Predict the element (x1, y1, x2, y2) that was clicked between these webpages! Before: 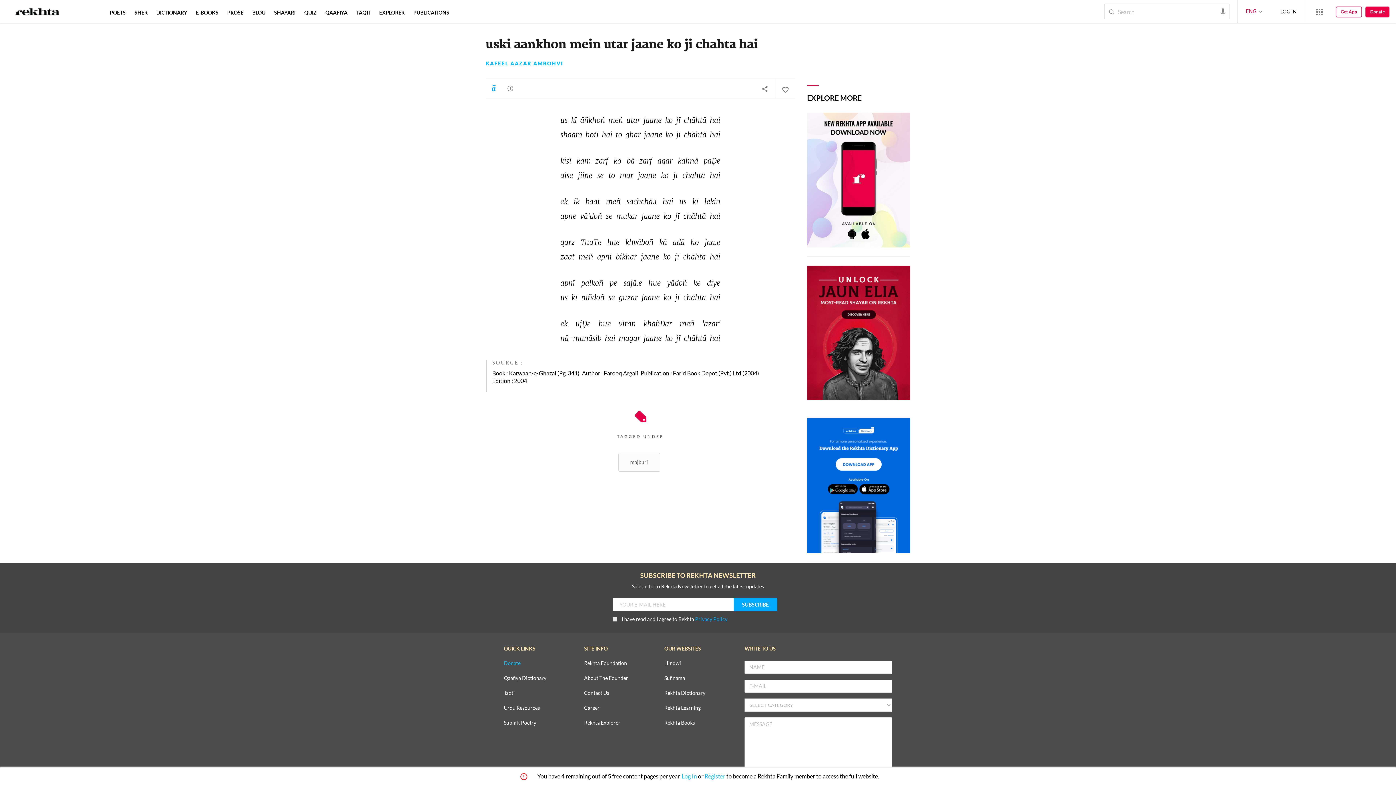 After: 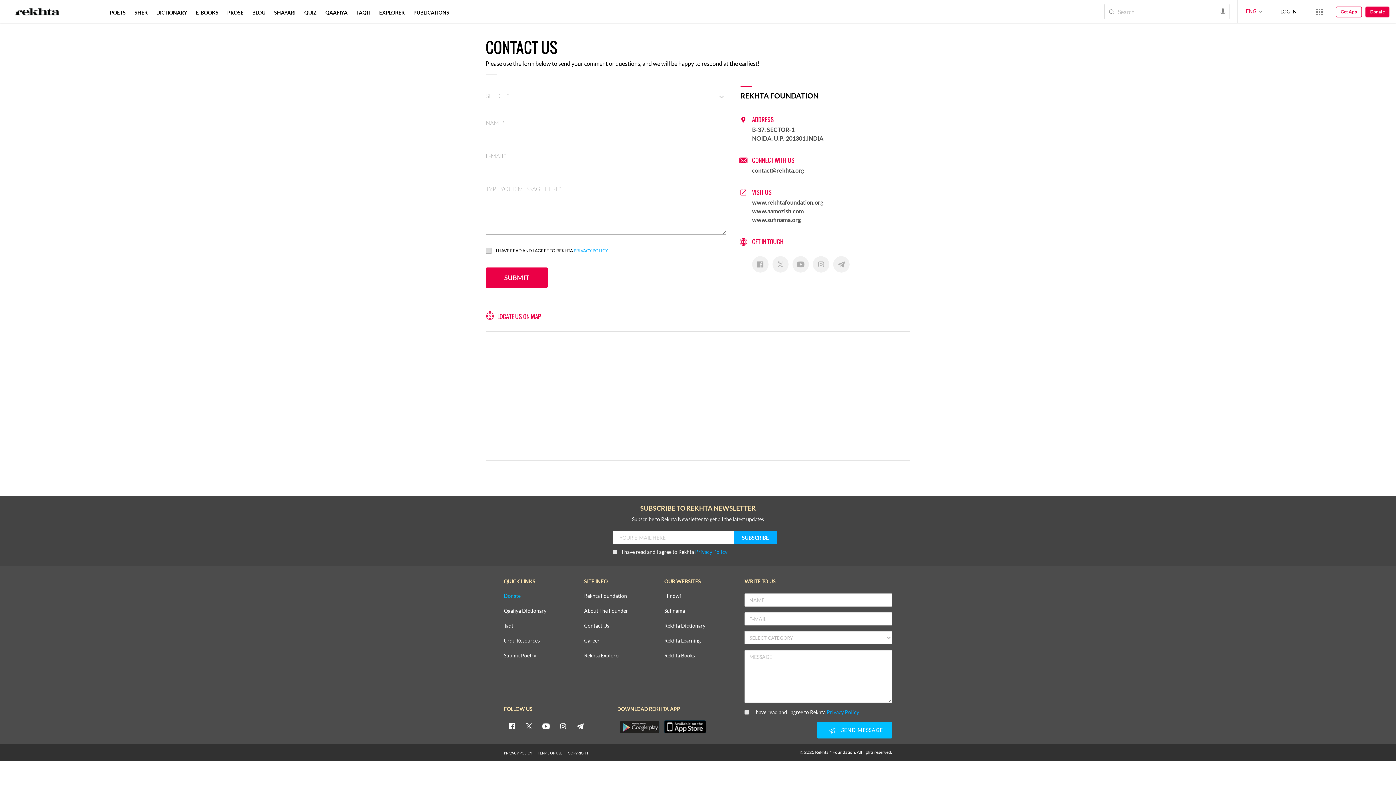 Action: label: Contact Us bbox: (584, 690, 609, 696)